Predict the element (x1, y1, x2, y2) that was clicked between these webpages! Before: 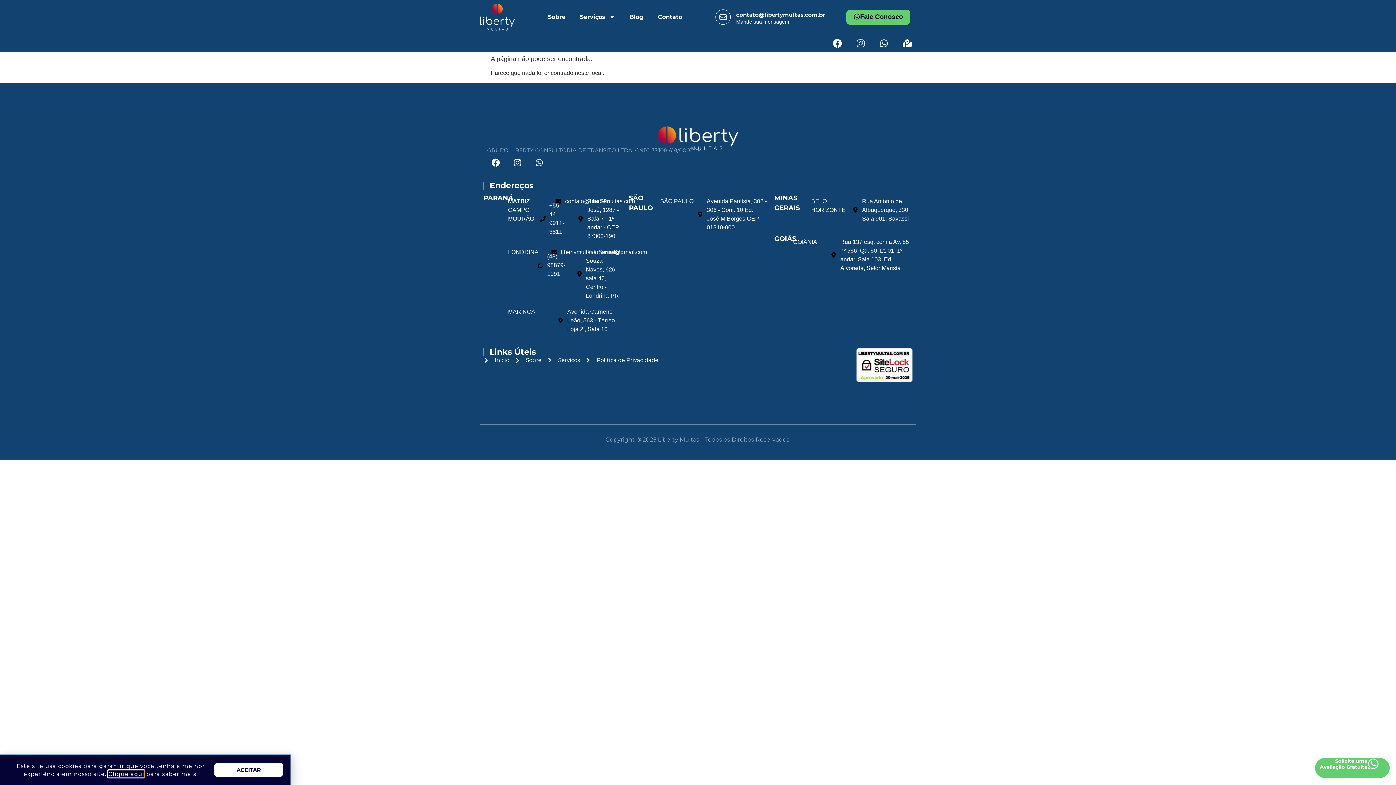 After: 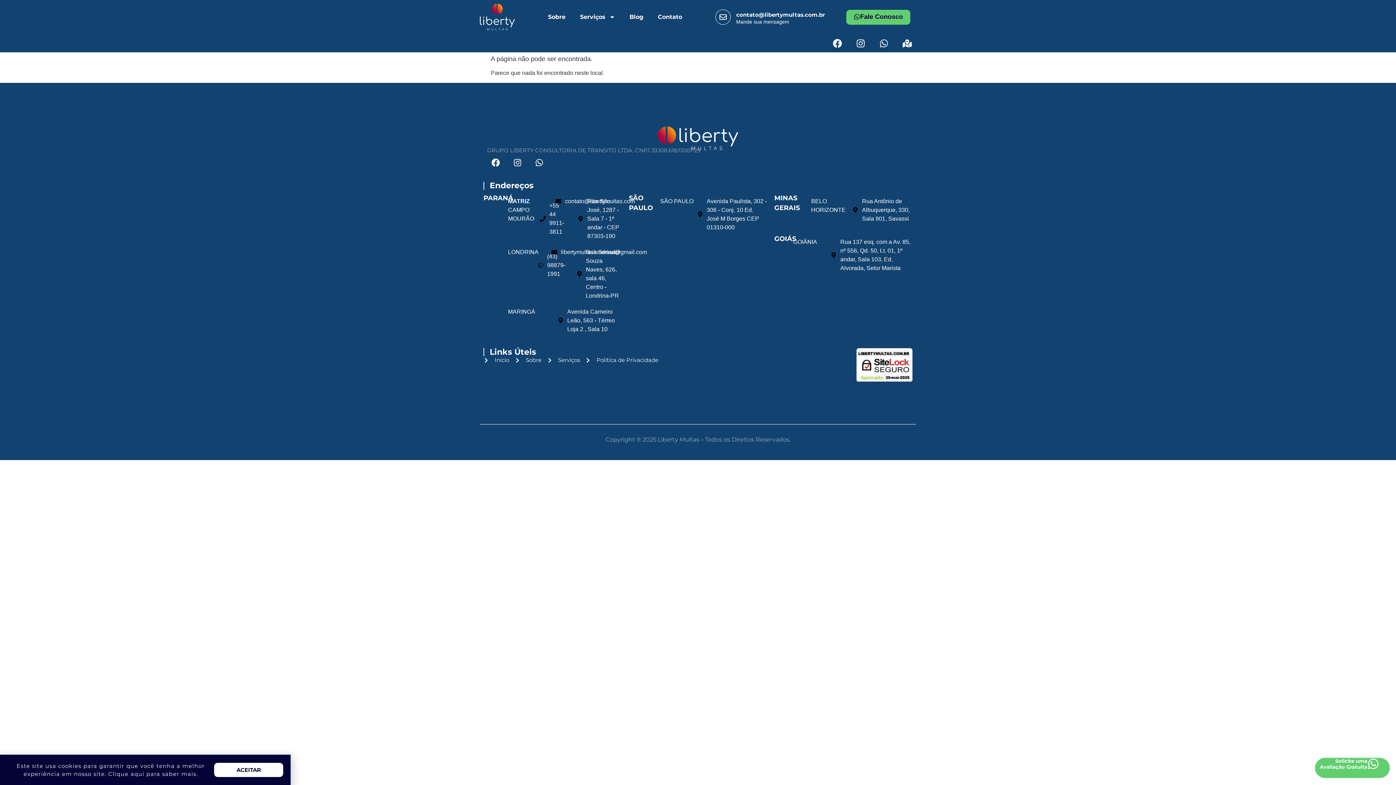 Action: bbox: (539, 197, 564, 240) label: +55 44 9911-3811